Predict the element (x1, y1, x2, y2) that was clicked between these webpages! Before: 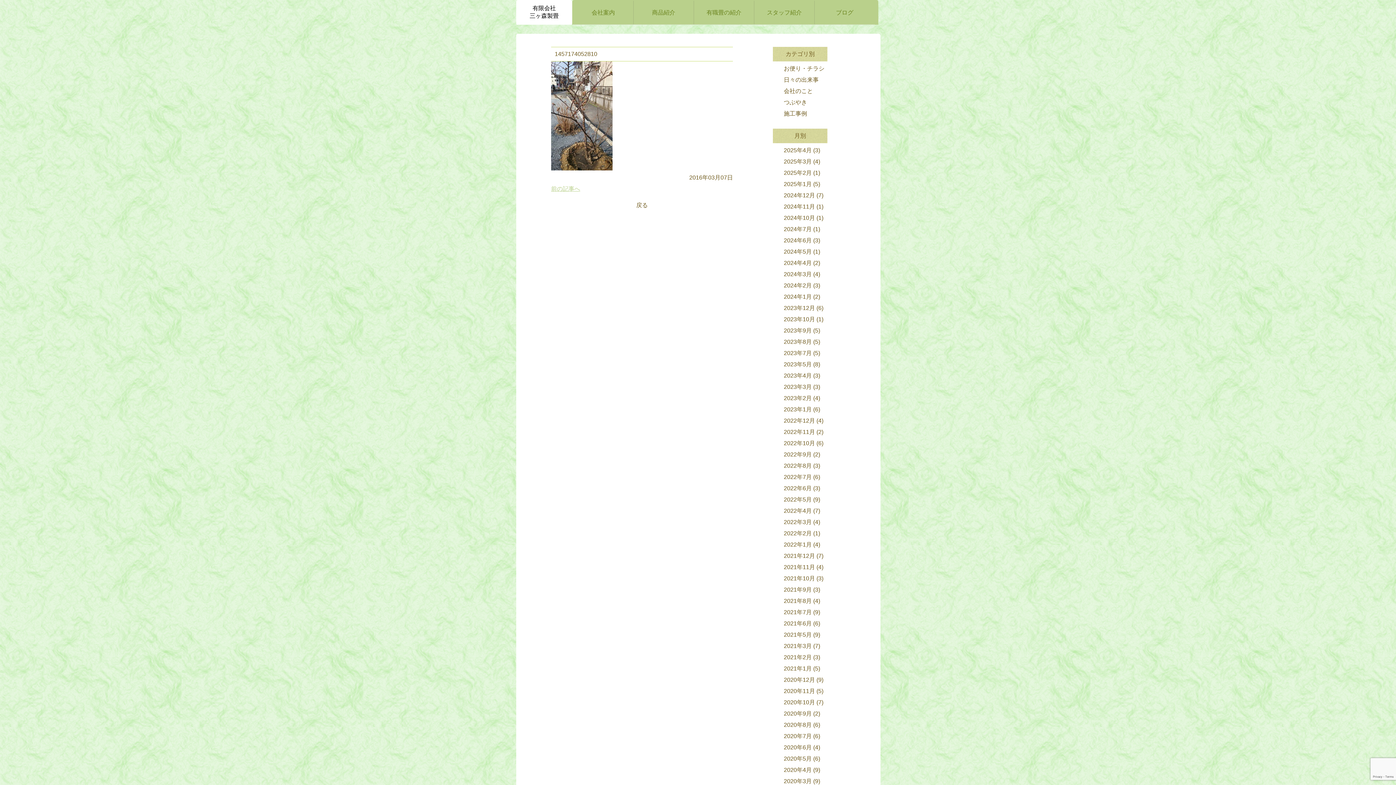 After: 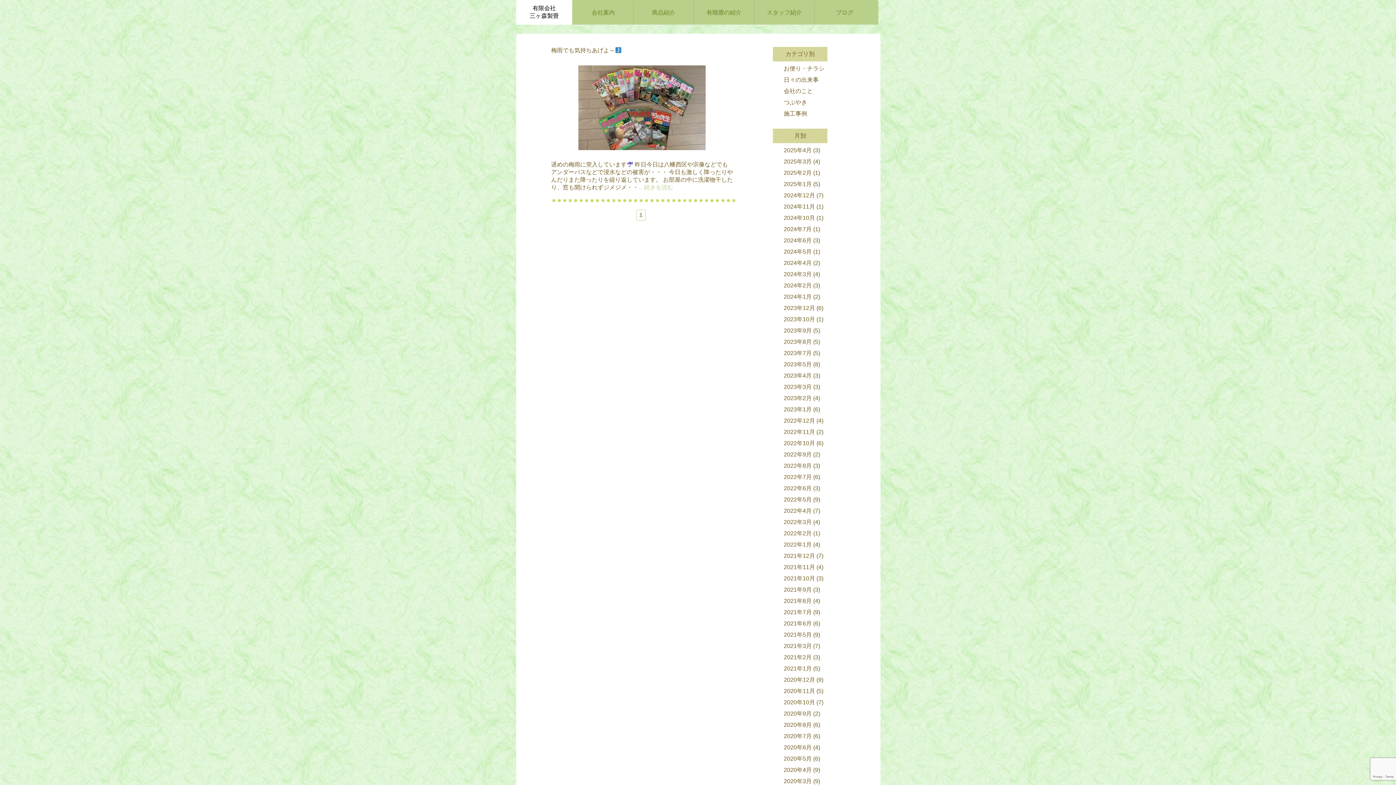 Action: bbox: (784, 226, 812, 232) label: 2024年7月